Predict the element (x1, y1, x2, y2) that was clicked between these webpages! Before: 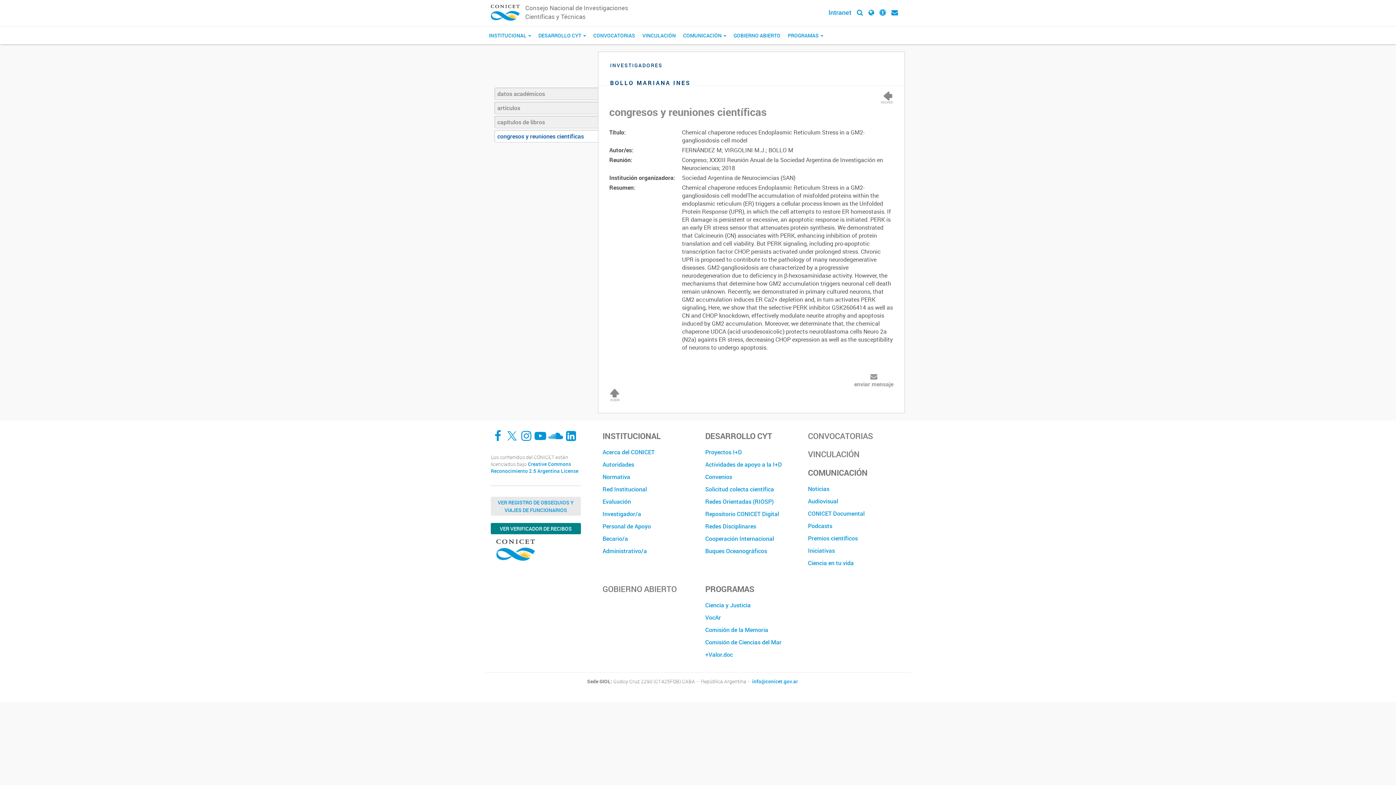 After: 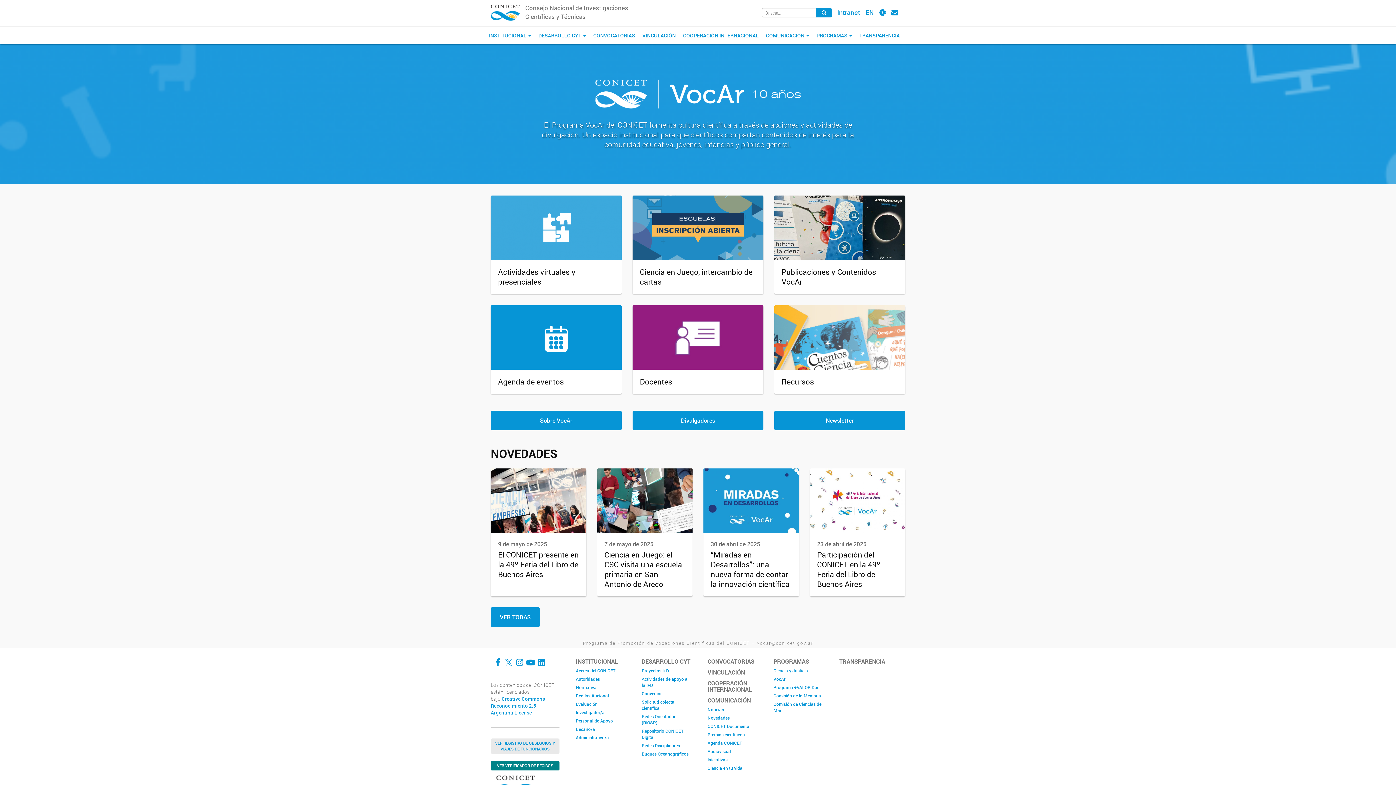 Action: bbox: (705, 611, 797, 623) label: VocAr